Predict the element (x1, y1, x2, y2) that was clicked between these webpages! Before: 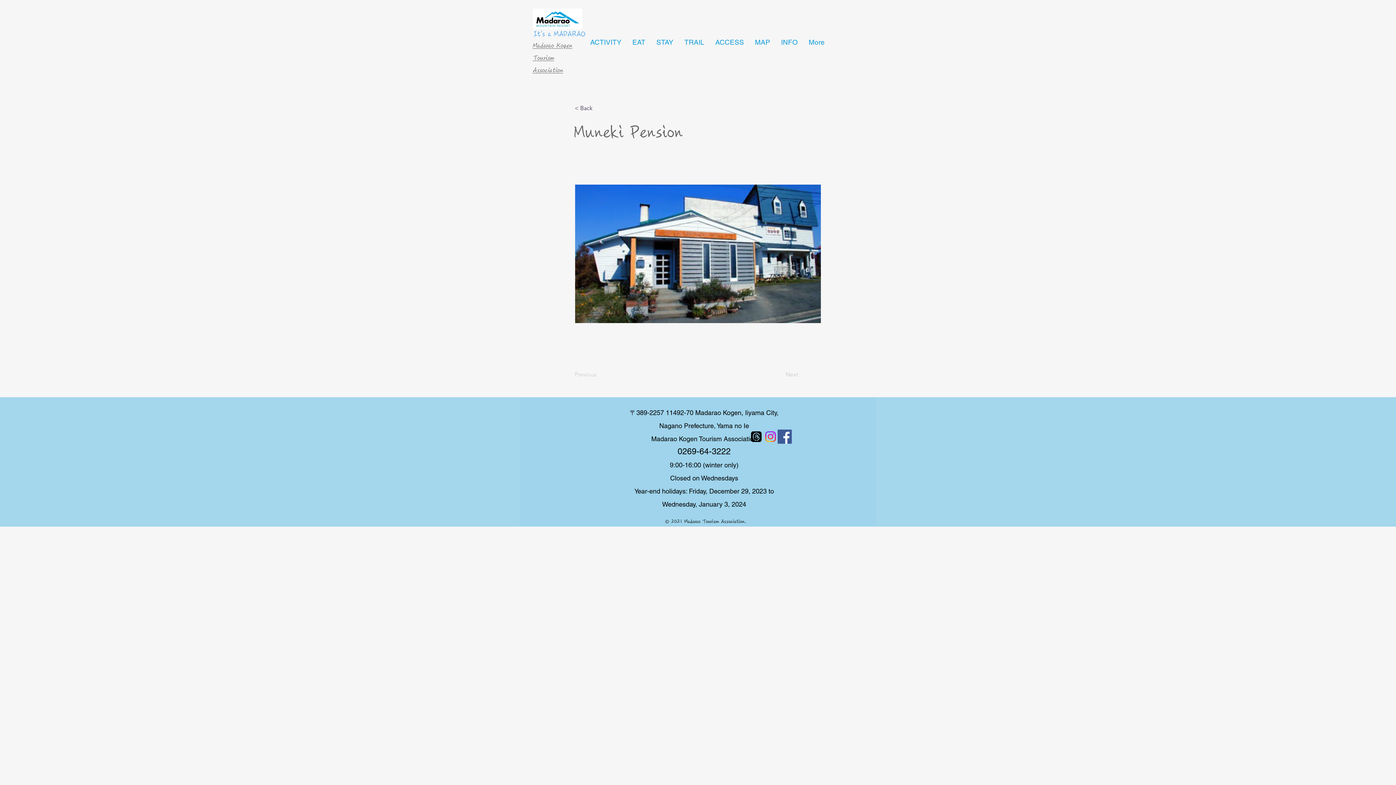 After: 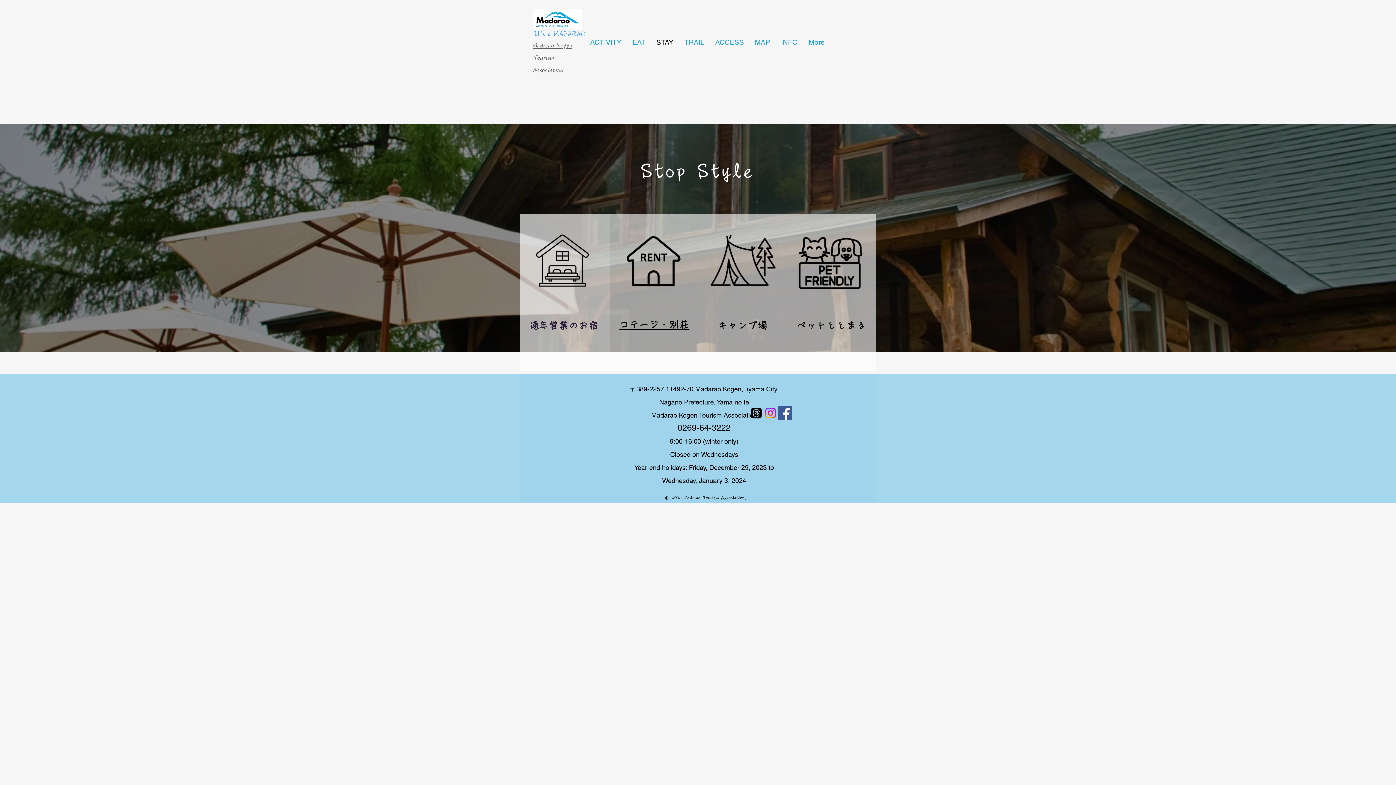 Action: label: STAY bbox: (651, 34, 679, 49)